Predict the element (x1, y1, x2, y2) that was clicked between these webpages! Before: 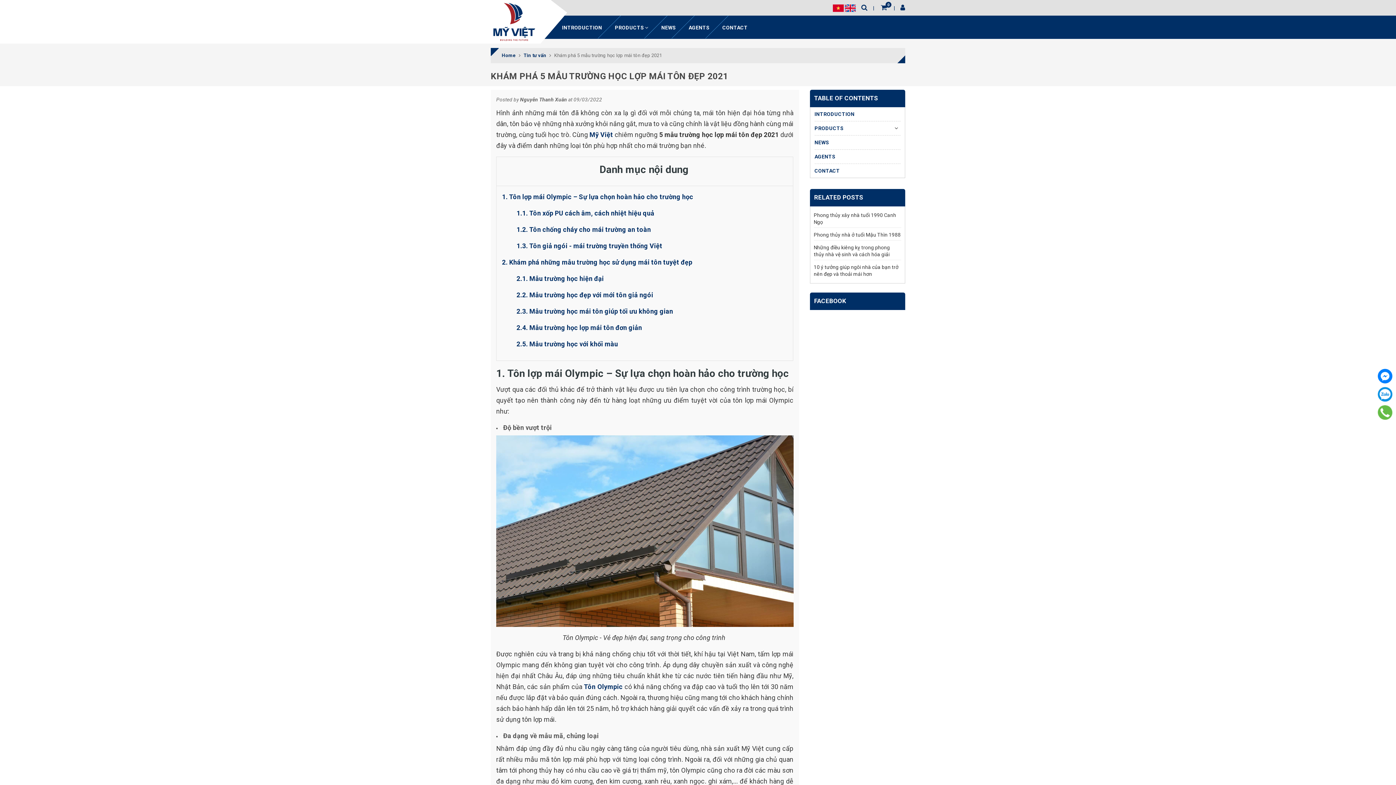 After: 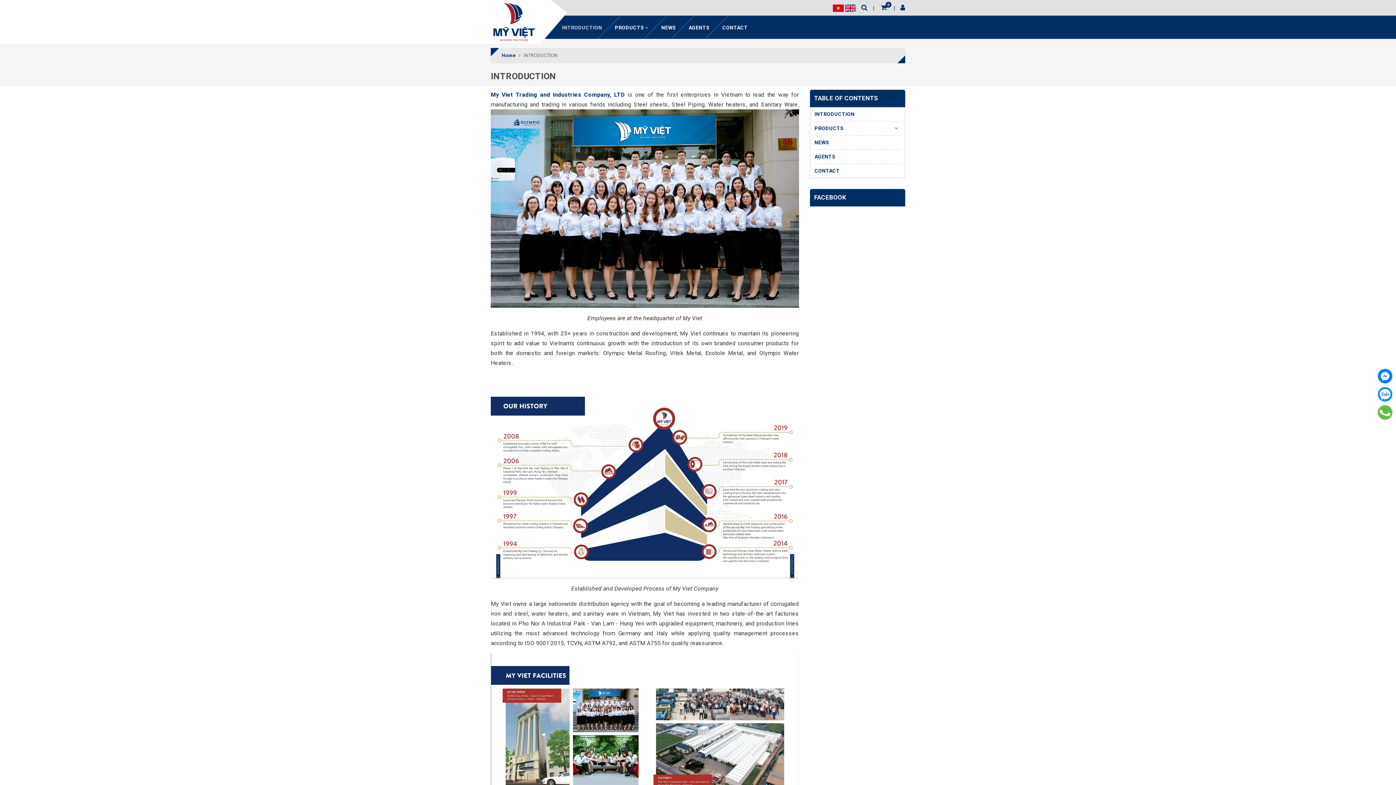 Action: bbox: (814, 107, 900, 121) label: INTRODUCTION